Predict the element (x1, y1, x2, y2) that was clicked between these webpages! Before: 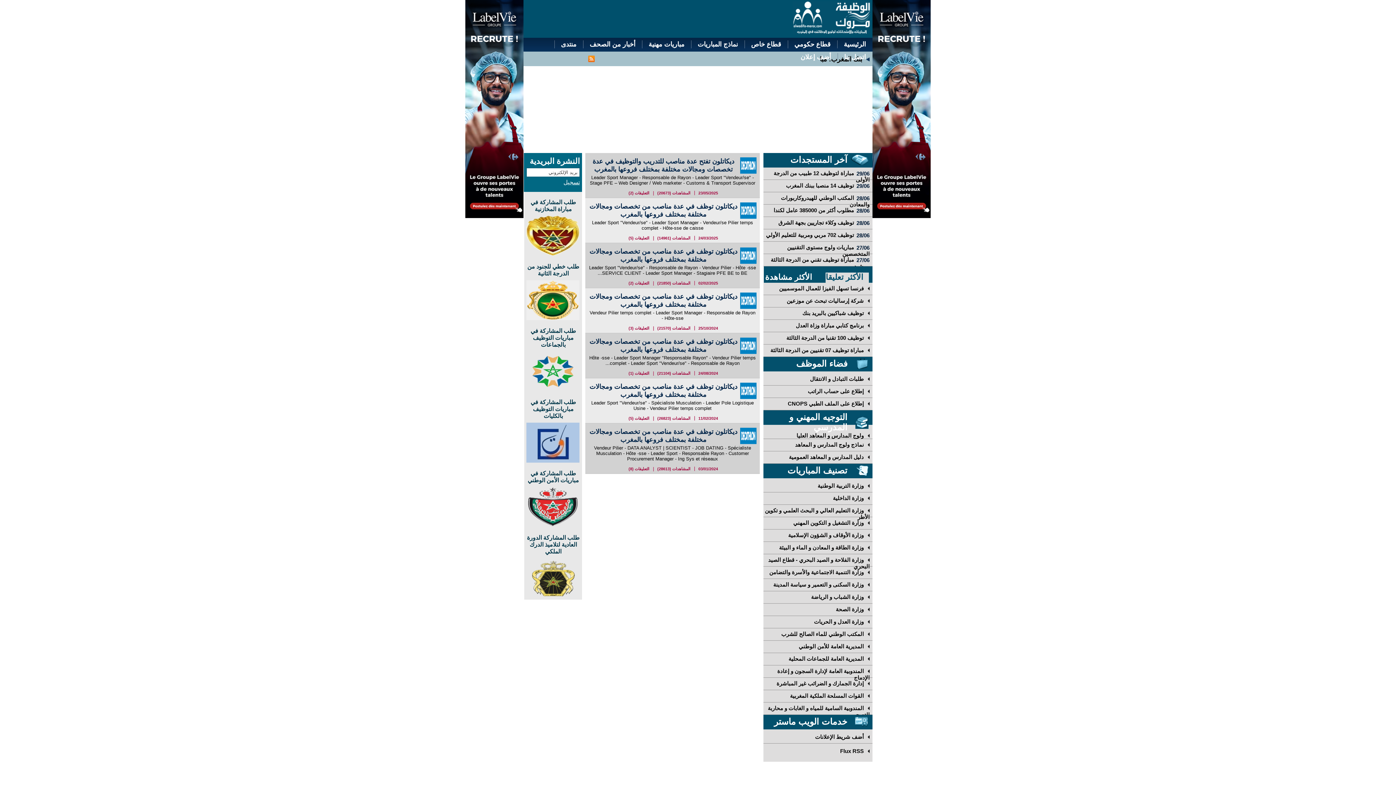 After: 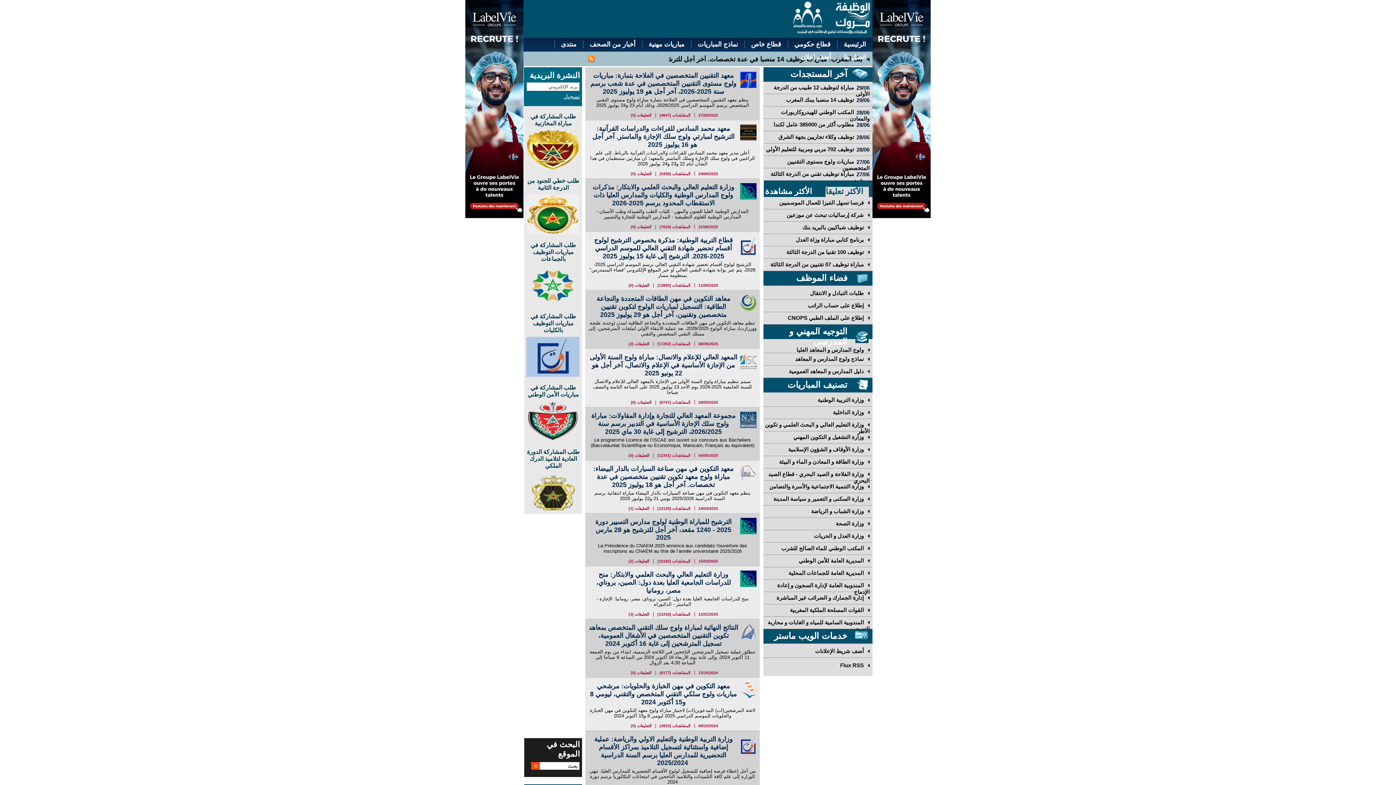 Action: bbox: (796, 432, 869, 438) label: ولوج المدارس و المعاهد العليا